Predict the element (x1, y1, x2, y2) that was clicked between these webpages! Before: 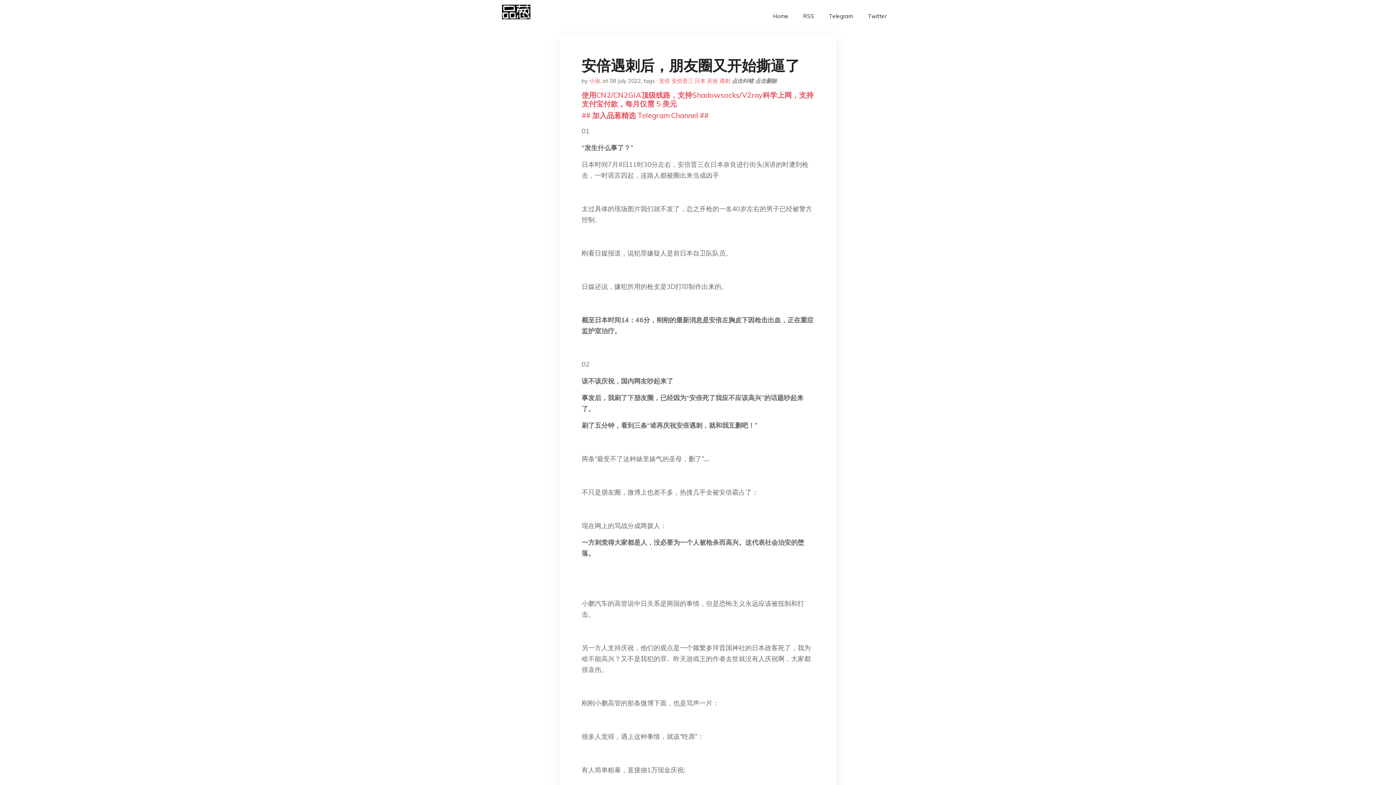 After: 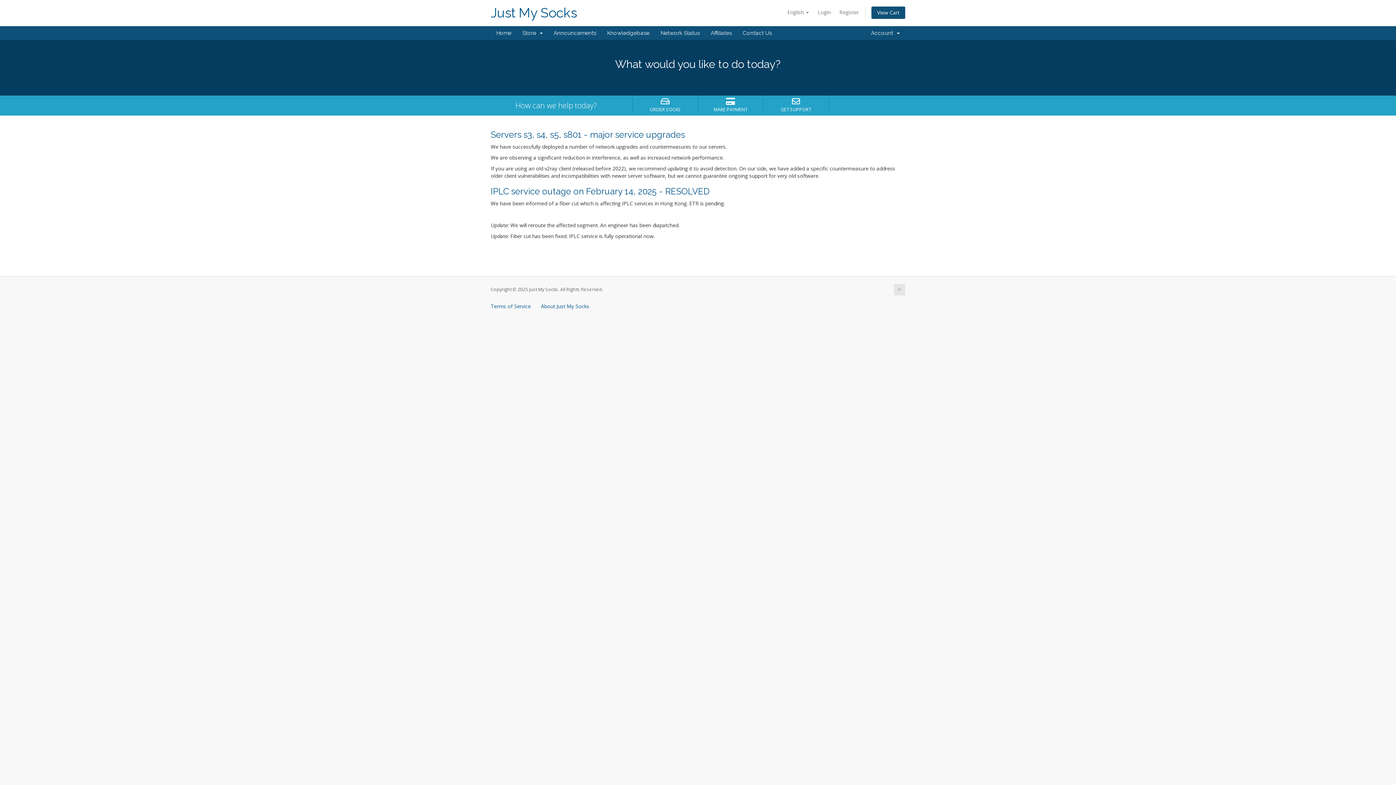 Action: label: 使用CN2/CN2GIA顶级线路，支持Shadowsocks/V2ray科学上网，支持支付宝付款，每月仅需 5 美元 bbox: (581, 90, 813, 108)